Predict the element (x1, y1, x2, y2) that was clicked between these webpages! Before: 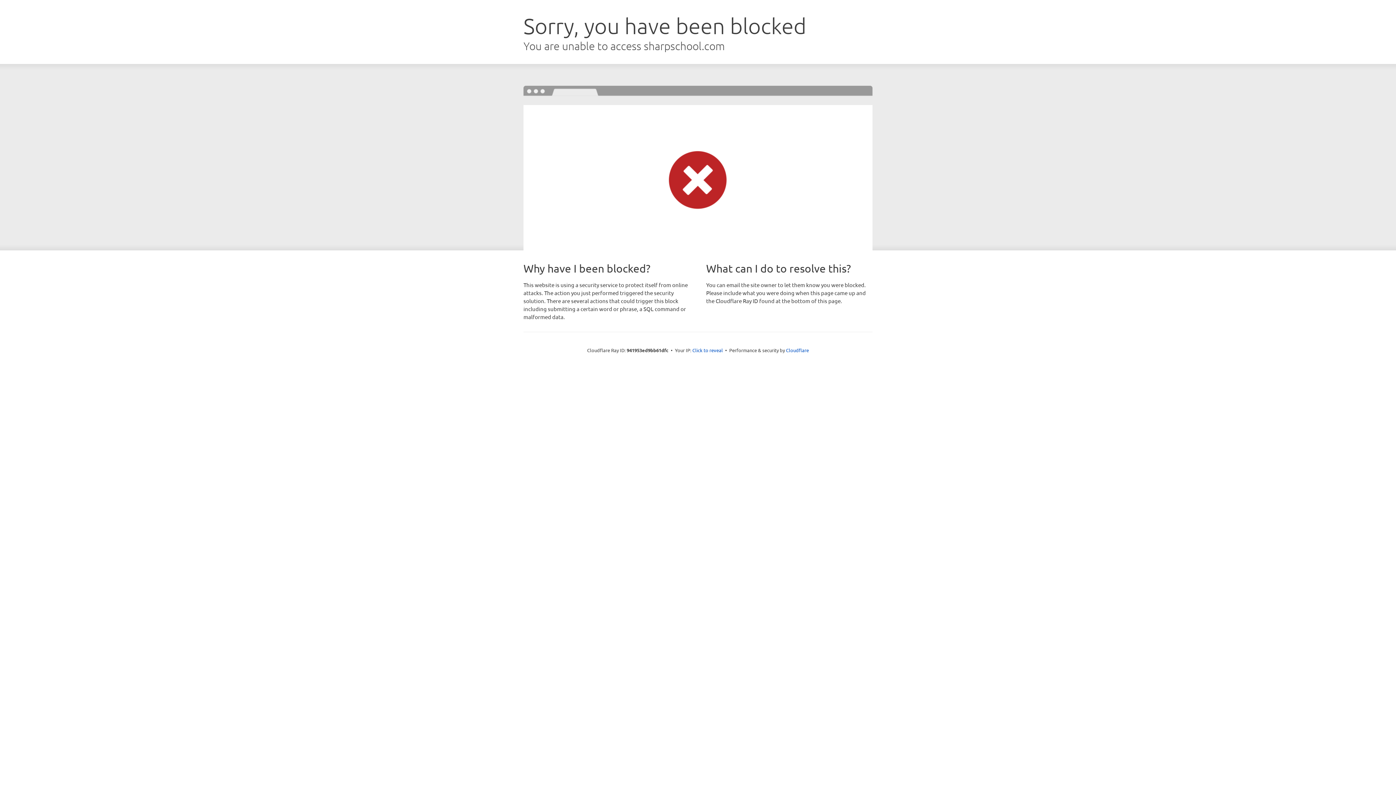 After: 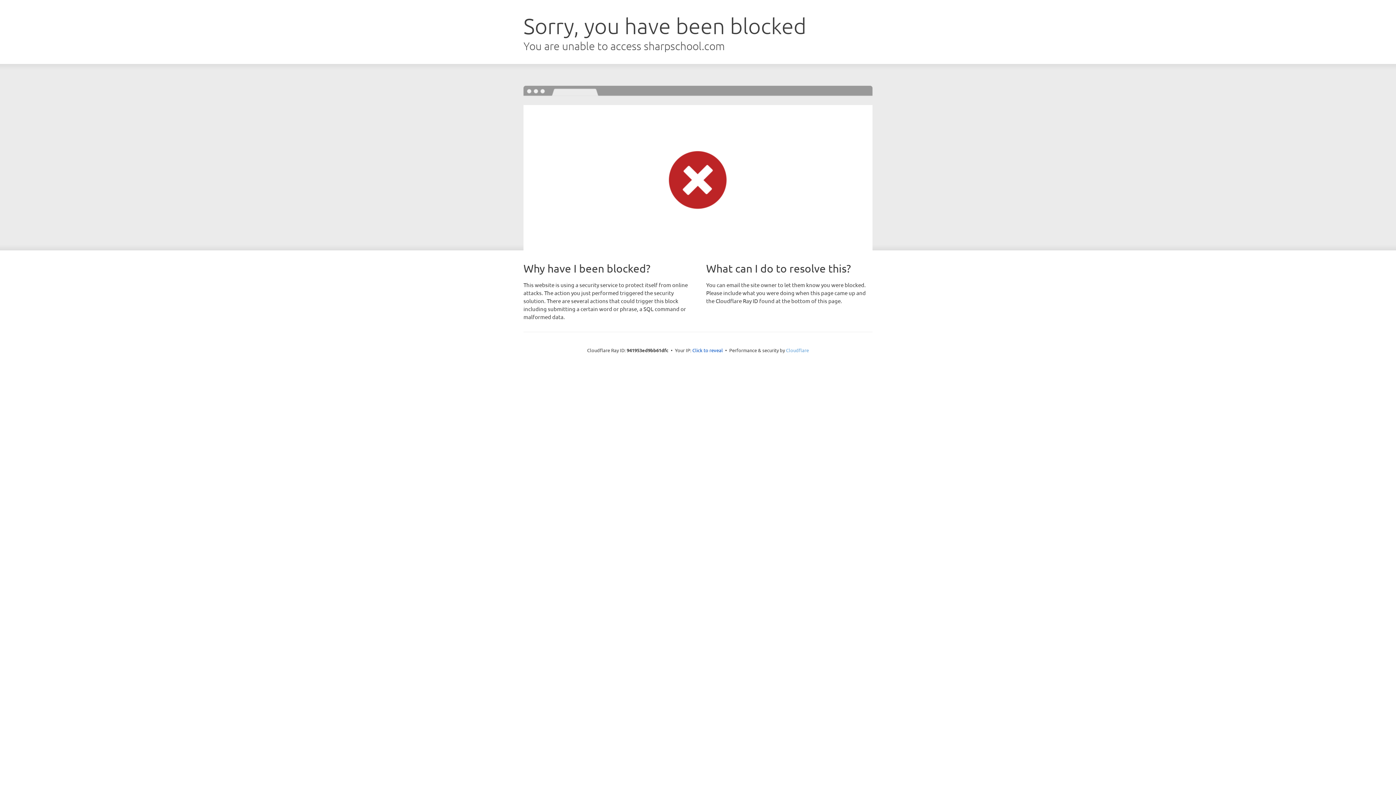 Action: bbox: (786, 347, 809, 353) label: Cloudflare